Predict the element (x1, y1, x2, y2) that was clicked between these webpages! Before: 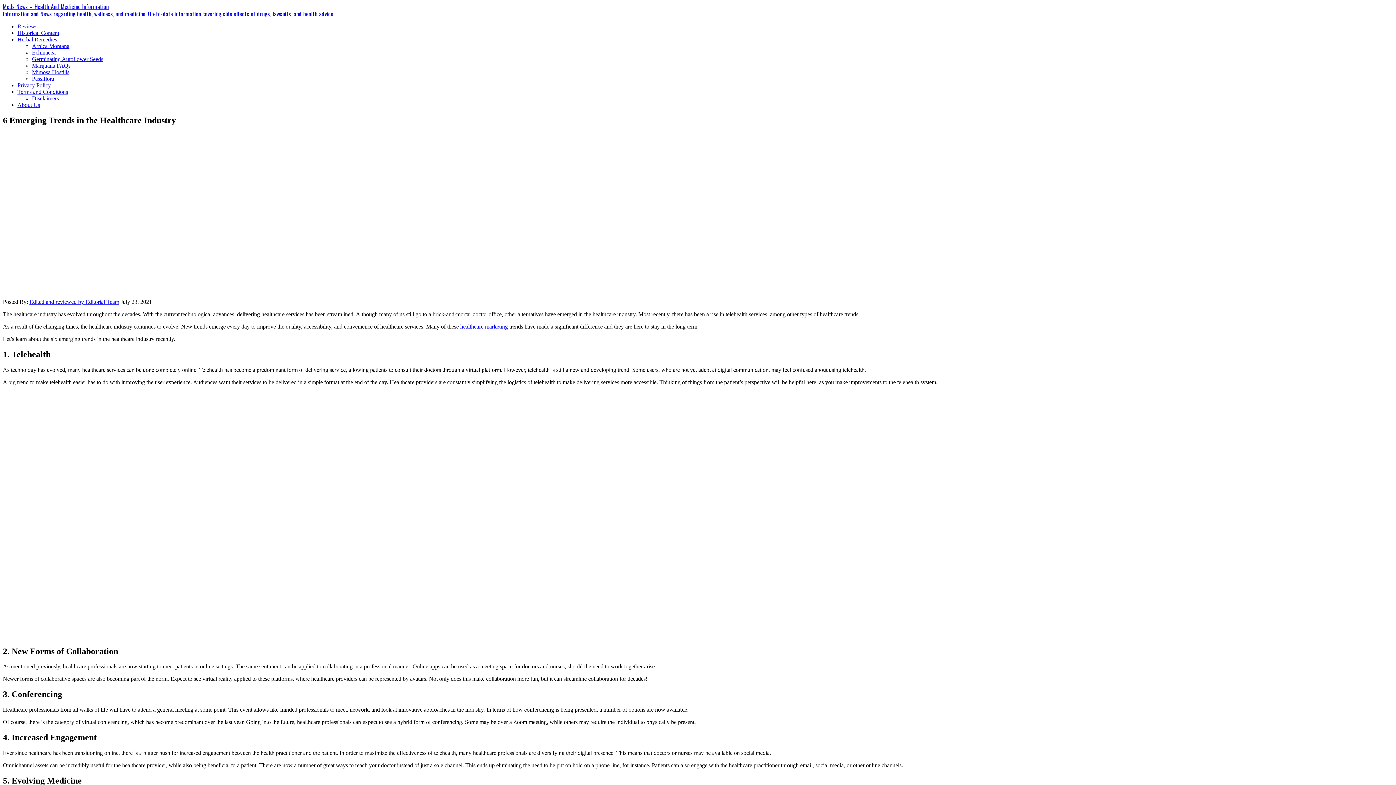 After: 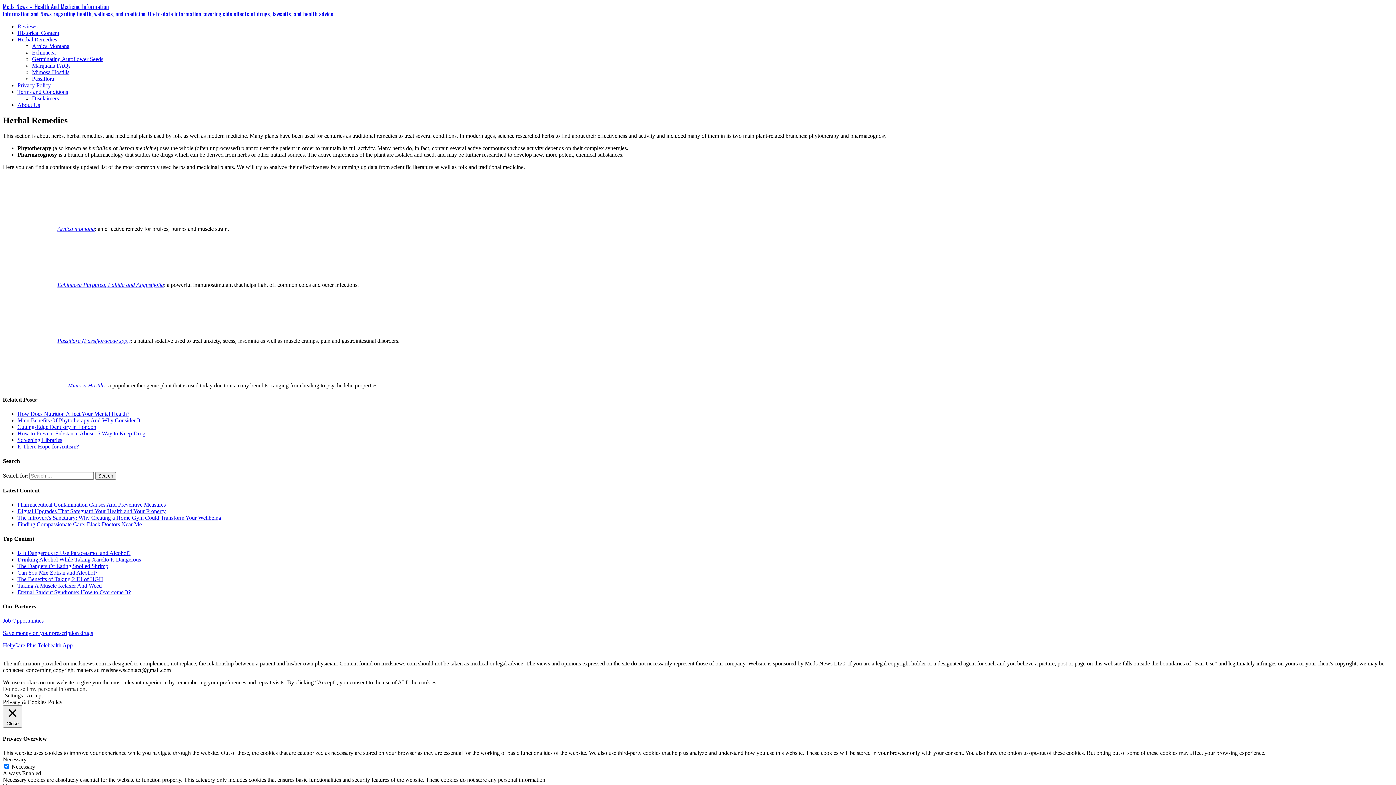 Action: bbox: (17, 36, 57, 42) label: Herbal Remedies